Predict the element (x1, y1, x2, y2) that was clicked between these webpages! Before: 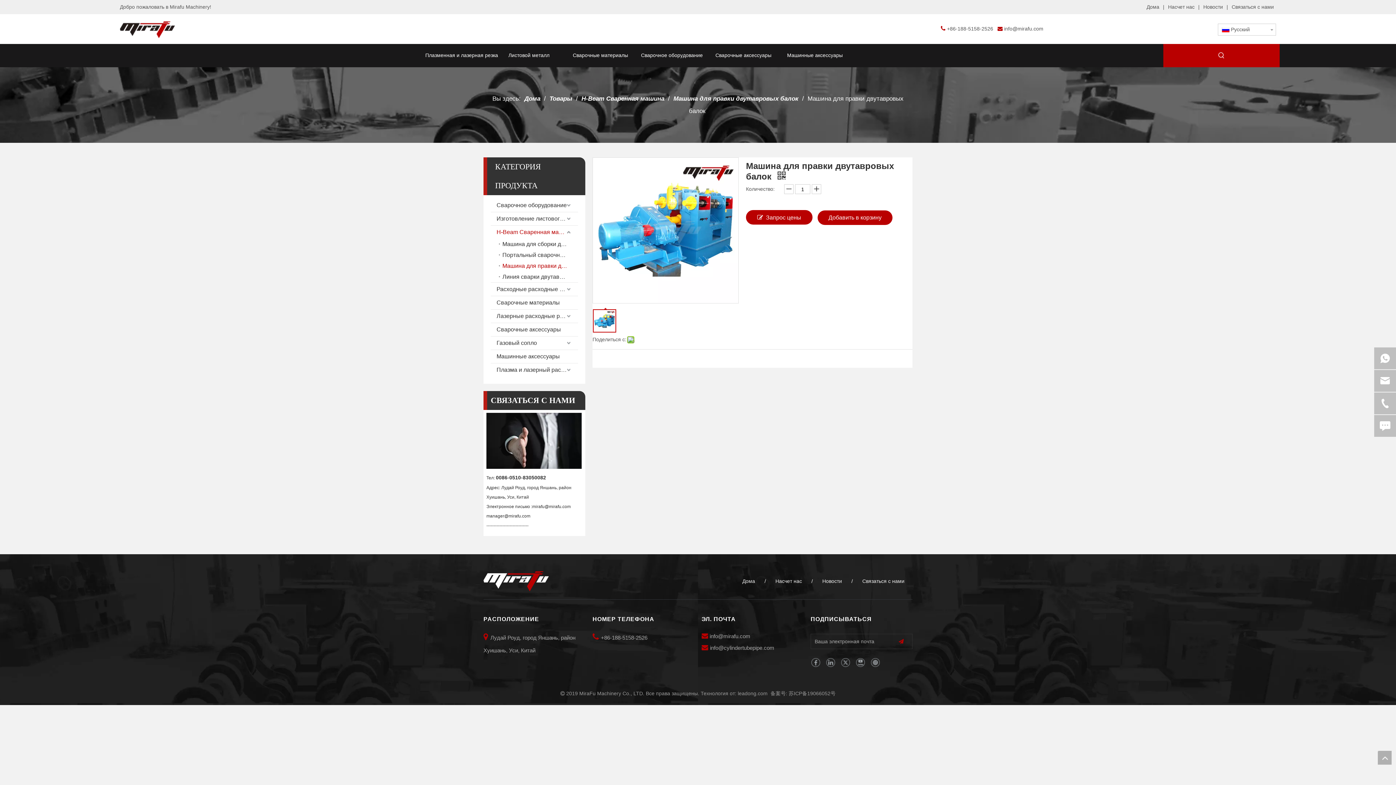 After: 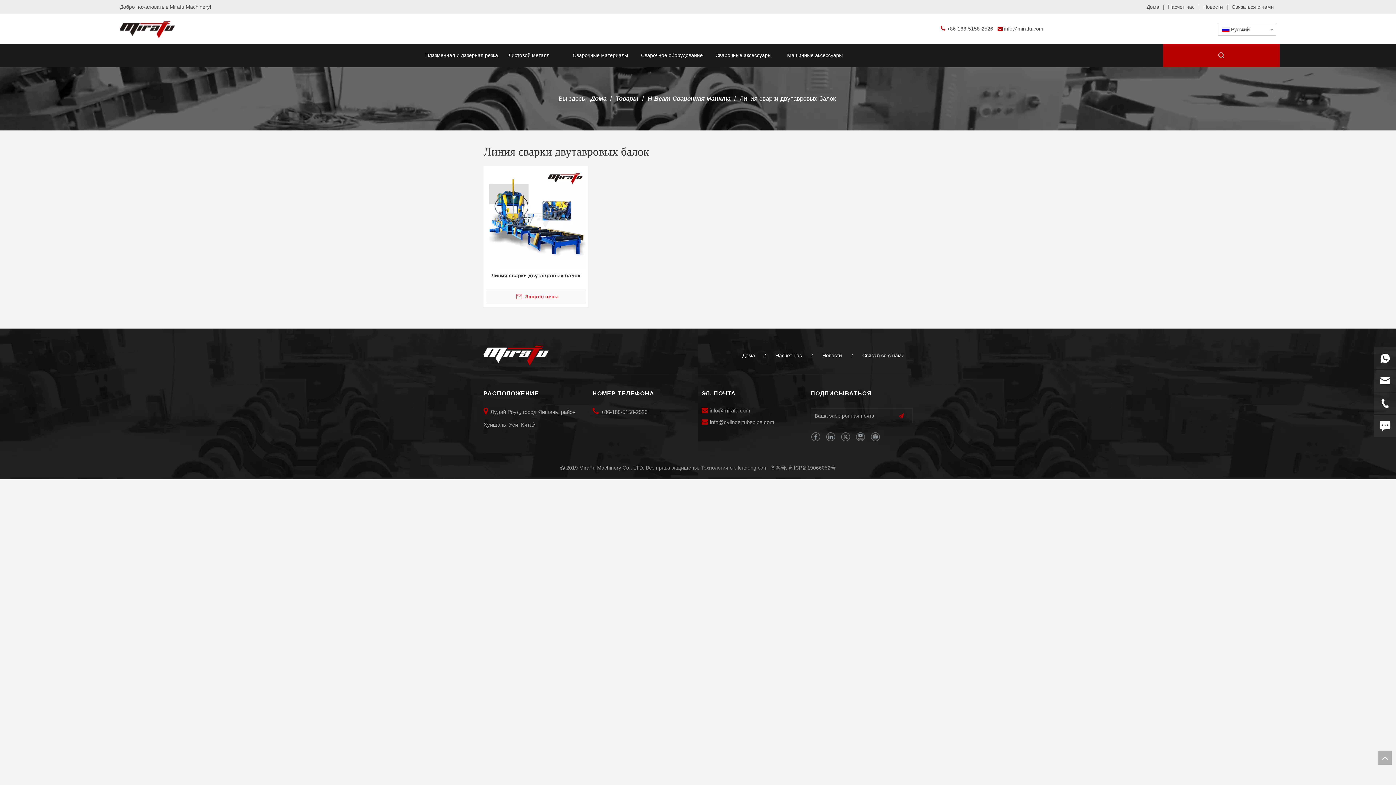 Action: bbox: (498, 271, 578, 282) label: Линия сварки двутавровых балок